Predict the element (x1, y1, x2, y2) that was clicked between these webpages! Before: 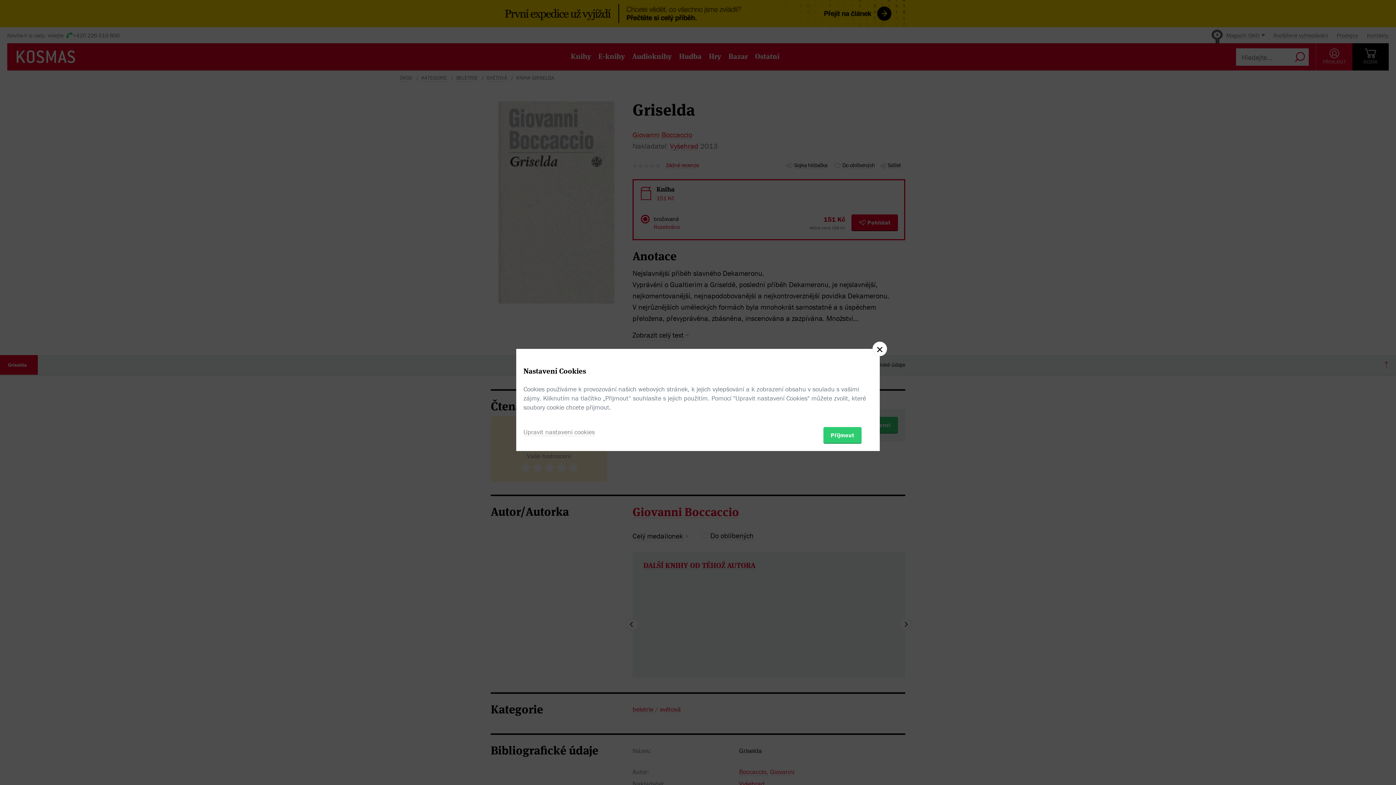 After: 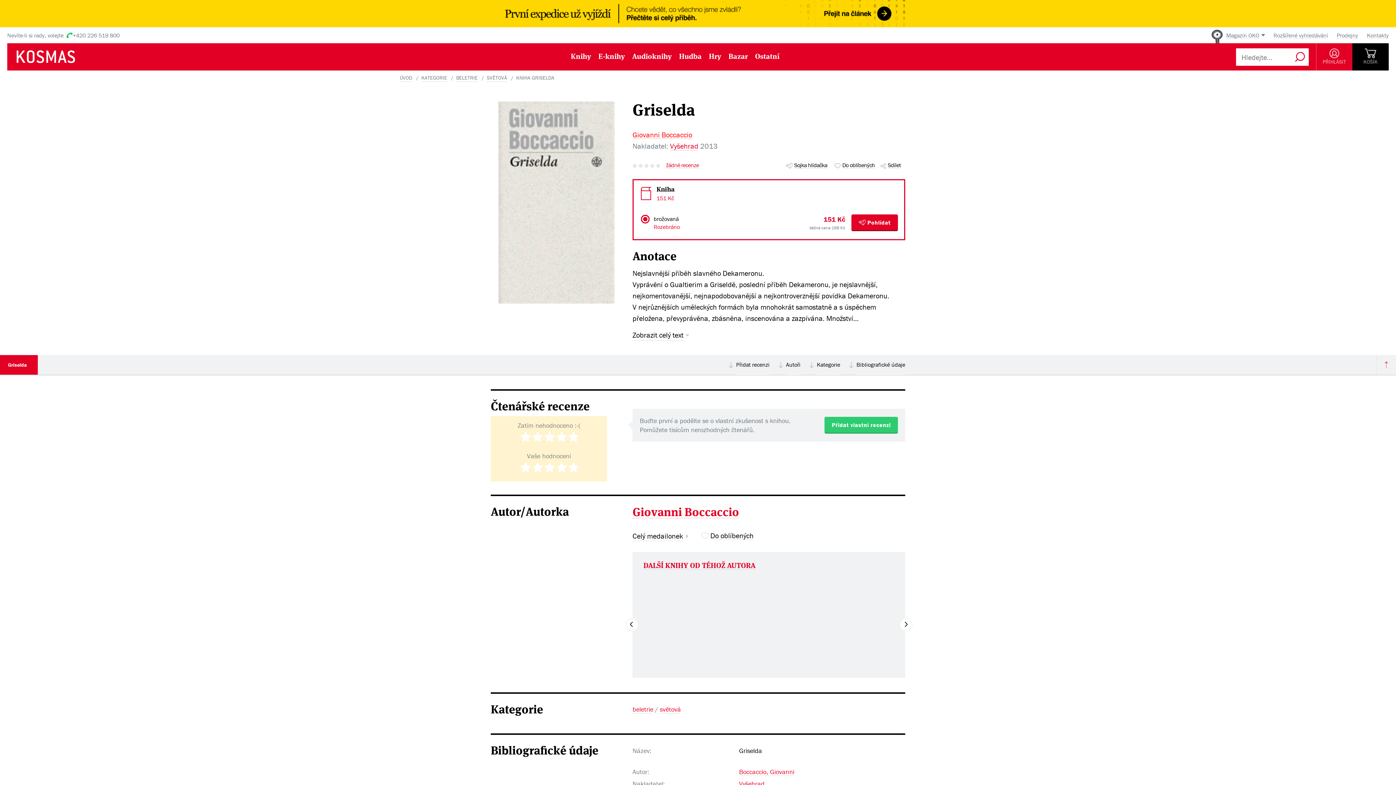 Action: bbox: (823, 427, 861, 443) label: Přijmout